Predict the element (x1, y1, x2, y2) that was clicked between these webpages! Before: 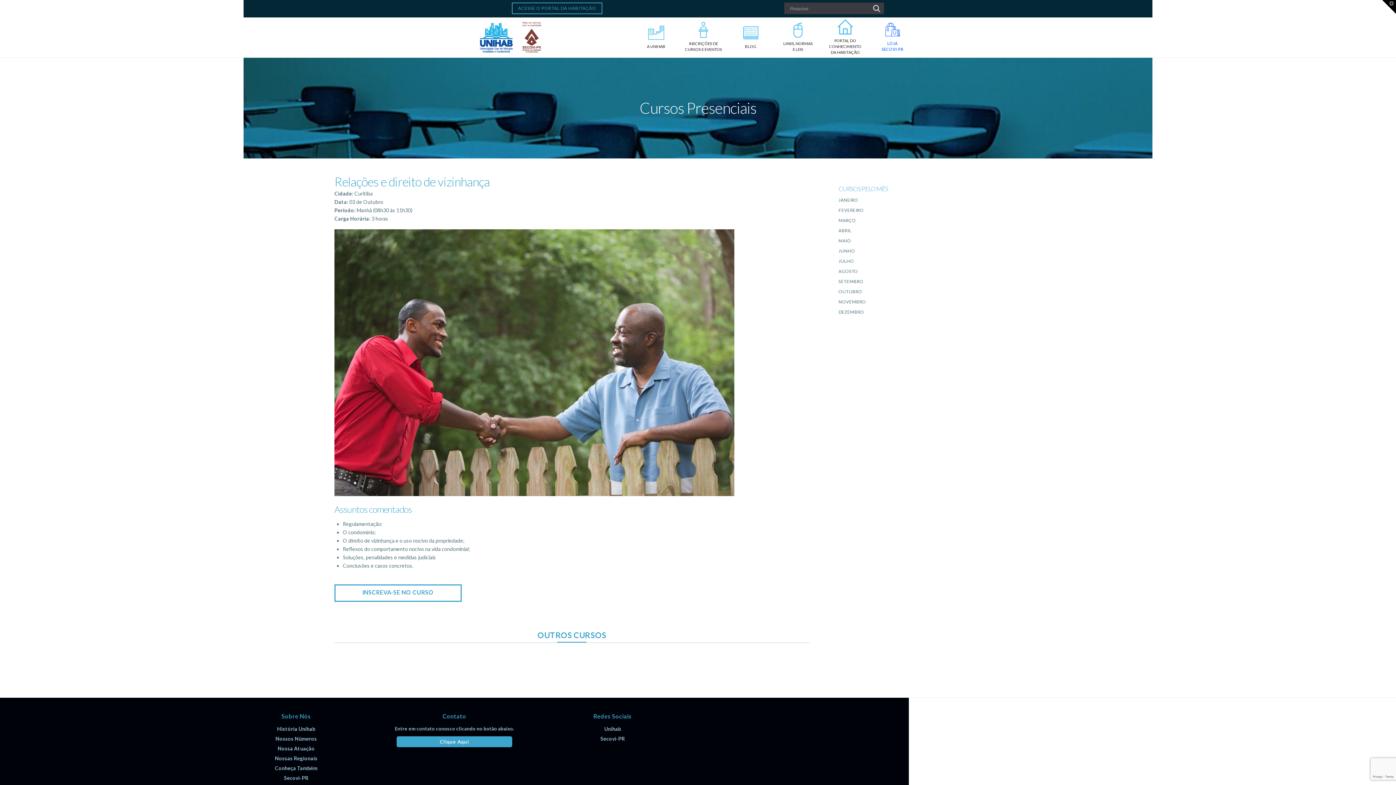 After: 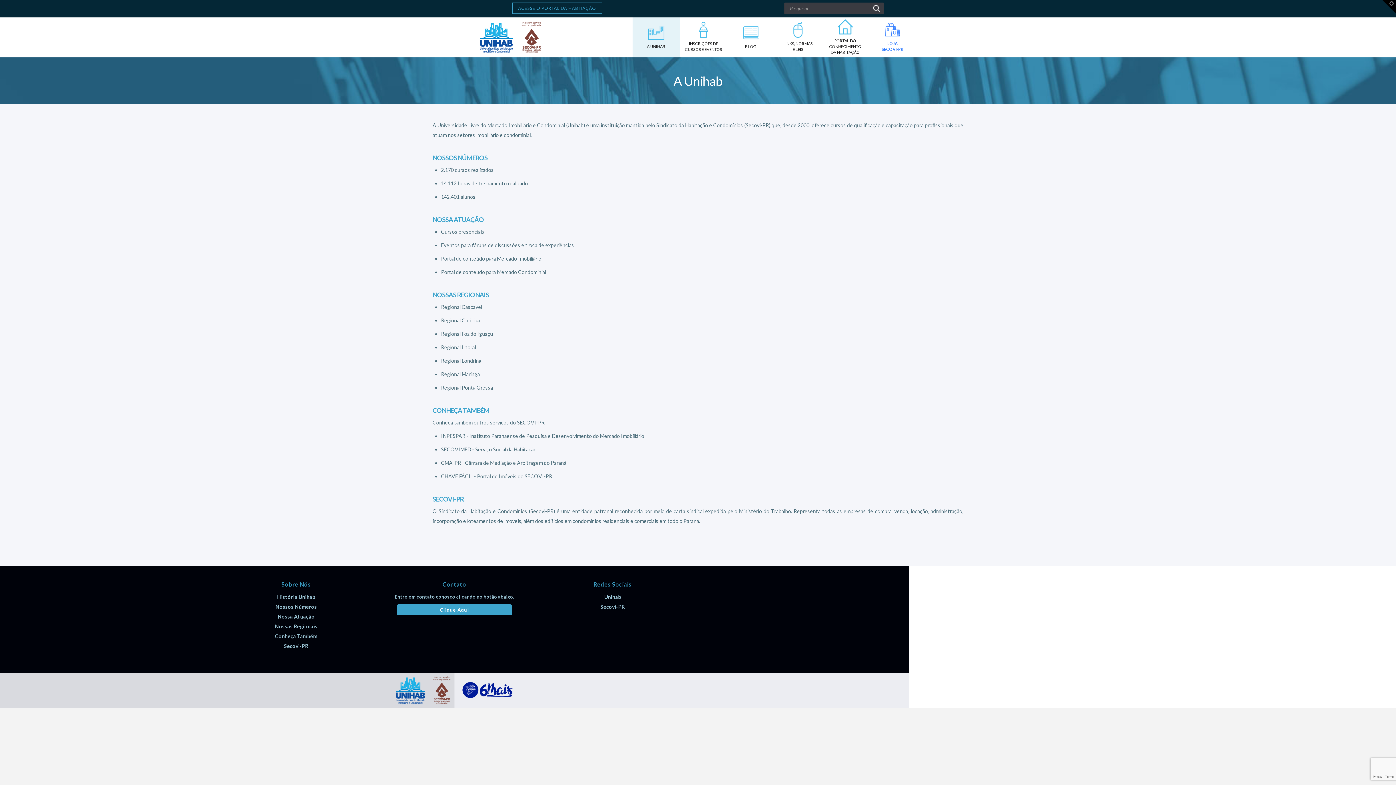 Action: label: Secovi-PR bbox: (268, 775, 324, 781)